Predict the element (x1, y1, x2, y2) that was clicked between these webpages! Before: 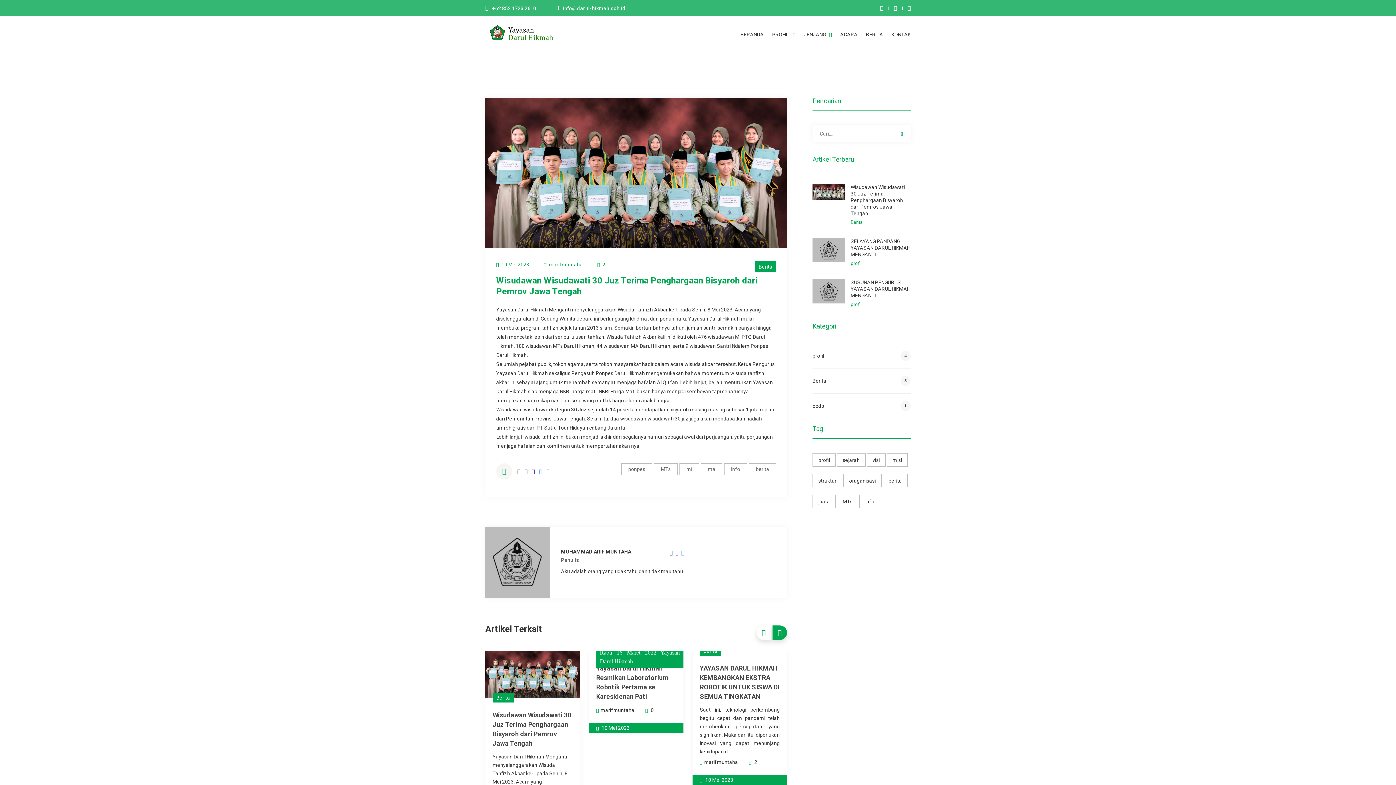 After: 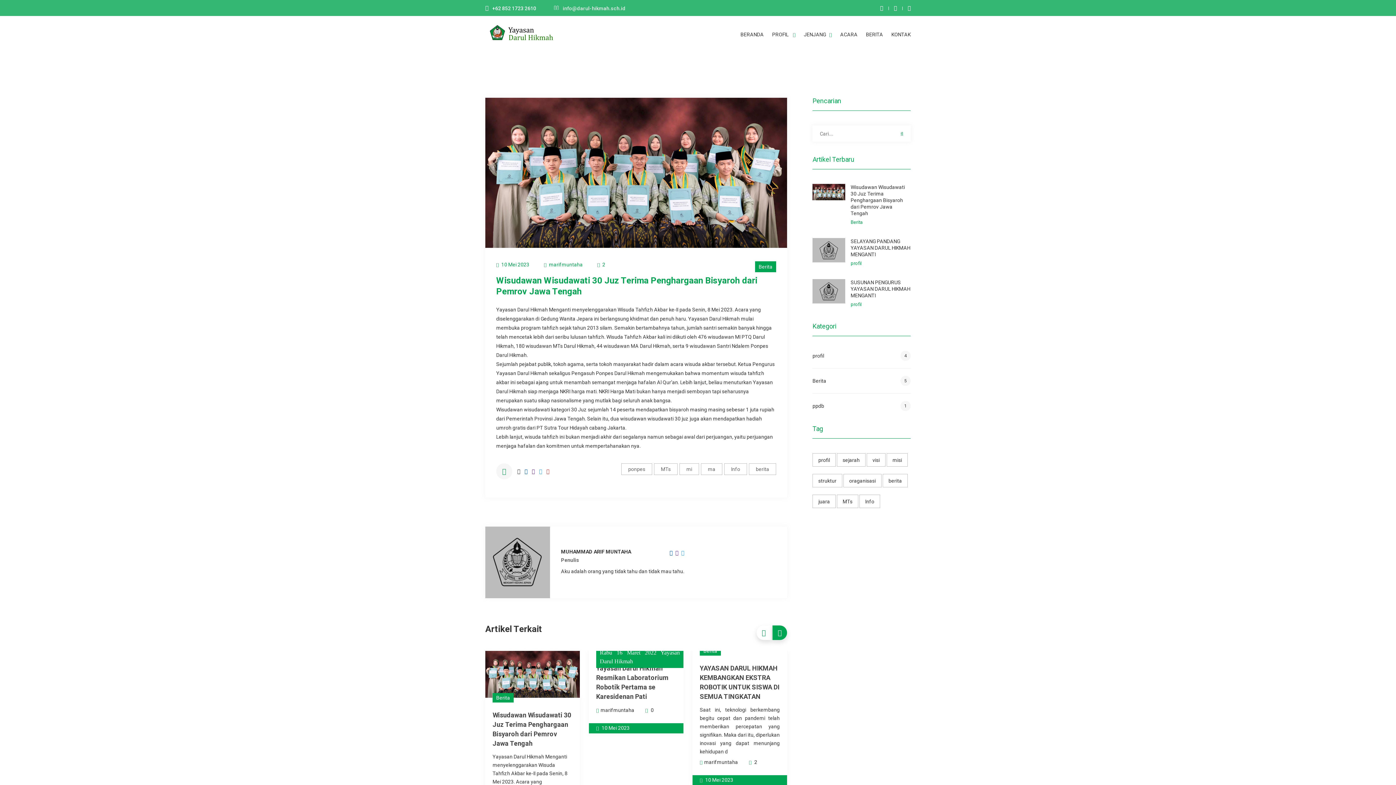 Action: label: info@darul-hikmah.sch.id bbox: (562, 5, 625, 10)